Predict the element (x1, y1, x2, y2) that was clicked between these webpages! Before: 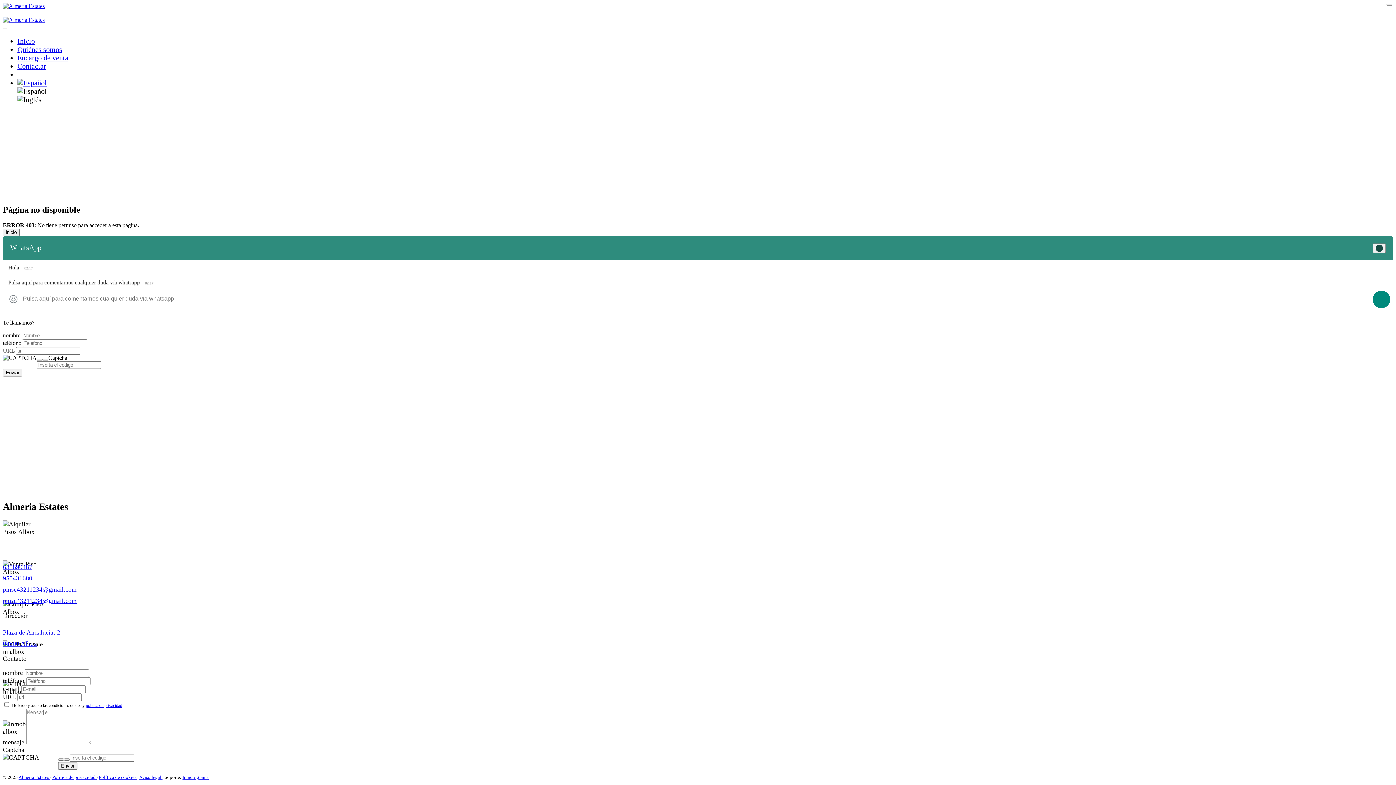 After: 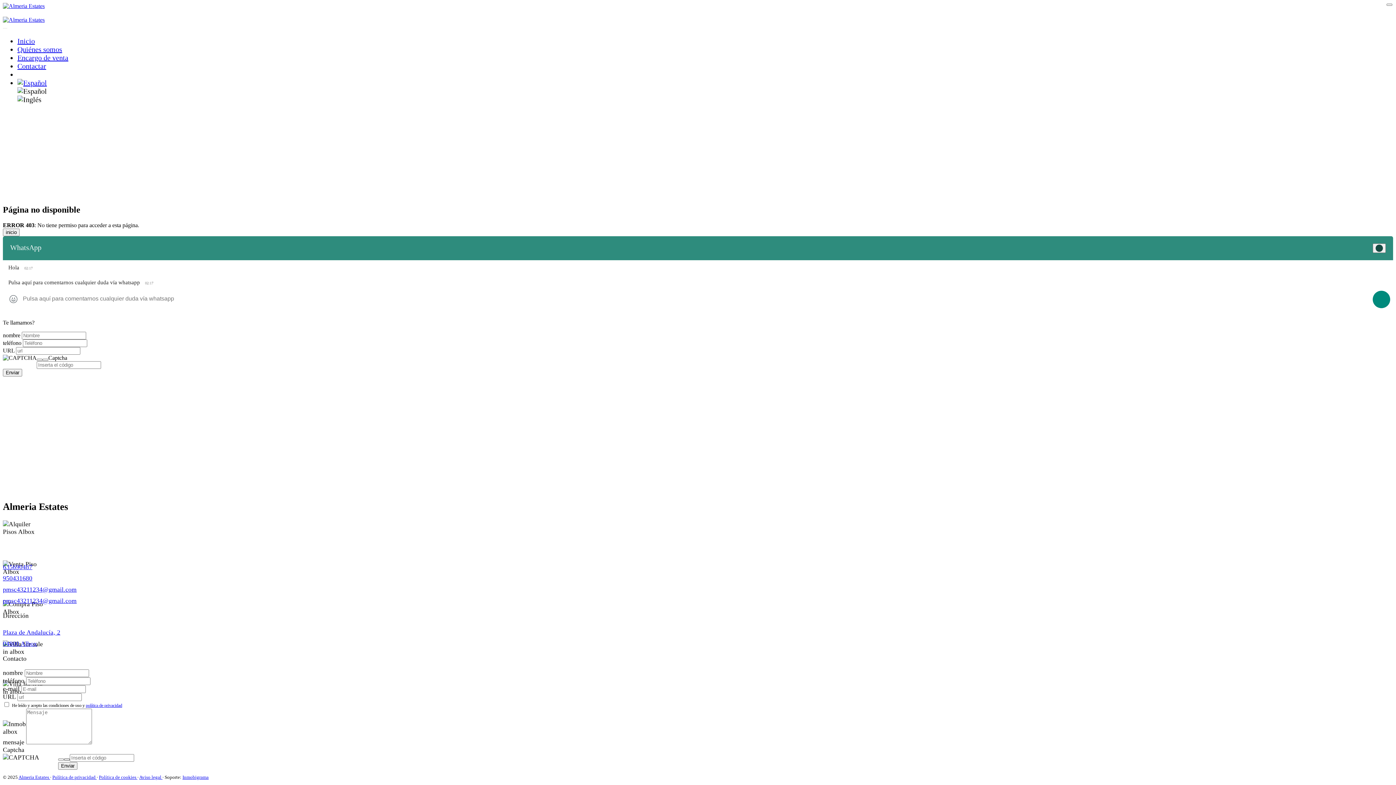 Action: bbox: (64, 758, 69, 760)